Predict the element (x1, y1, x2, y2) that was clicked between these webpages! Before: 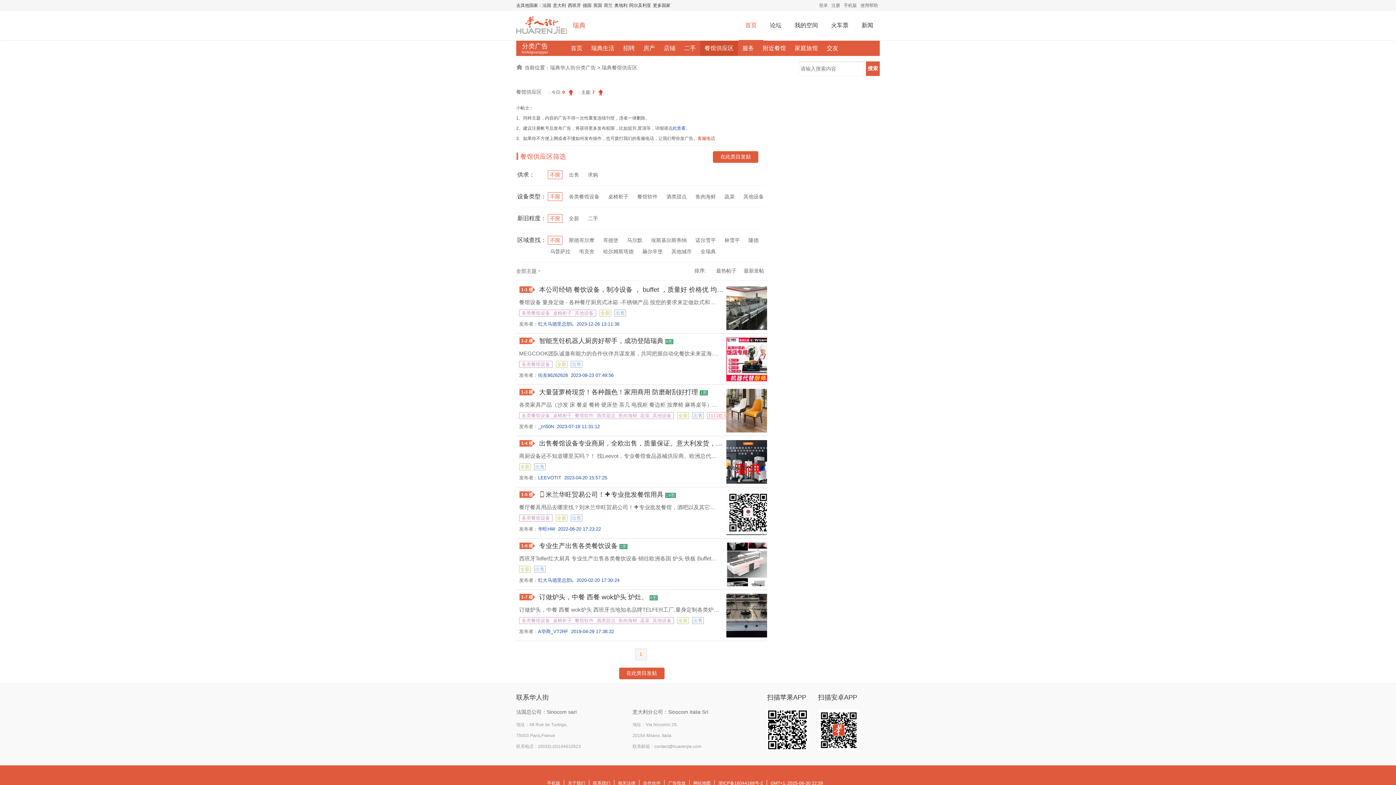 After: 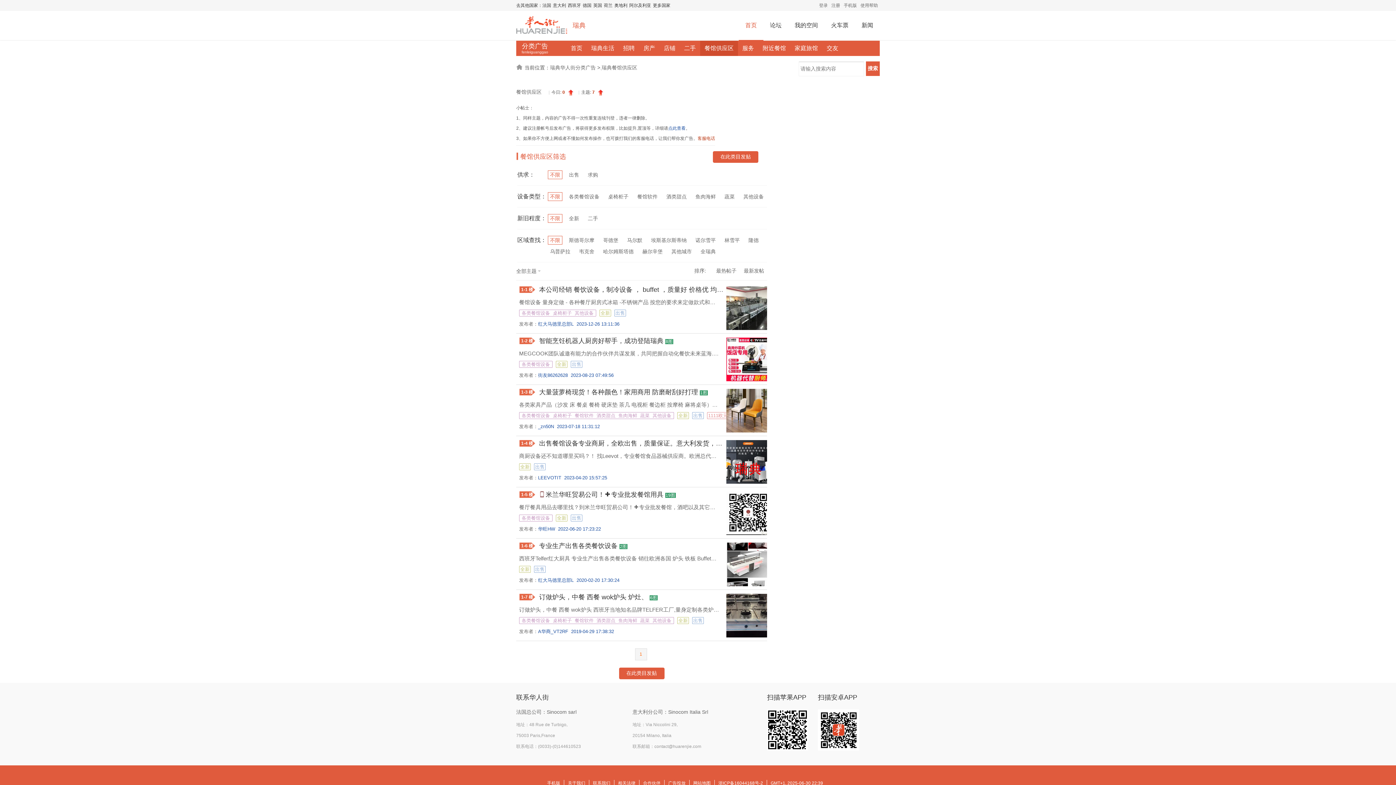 Action: label: GMT+1, 2025-06-30 22:39 bbox: (767, 780, 826, 786)